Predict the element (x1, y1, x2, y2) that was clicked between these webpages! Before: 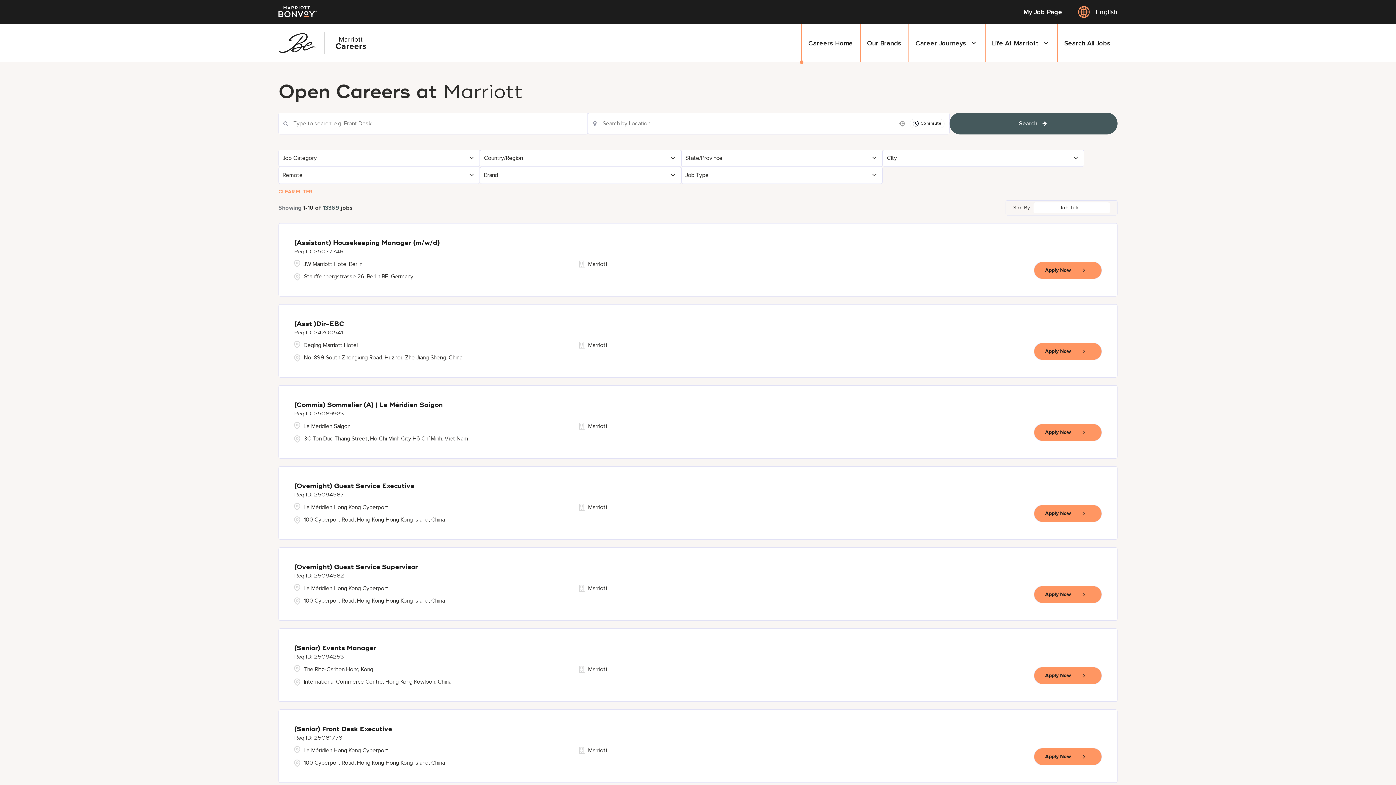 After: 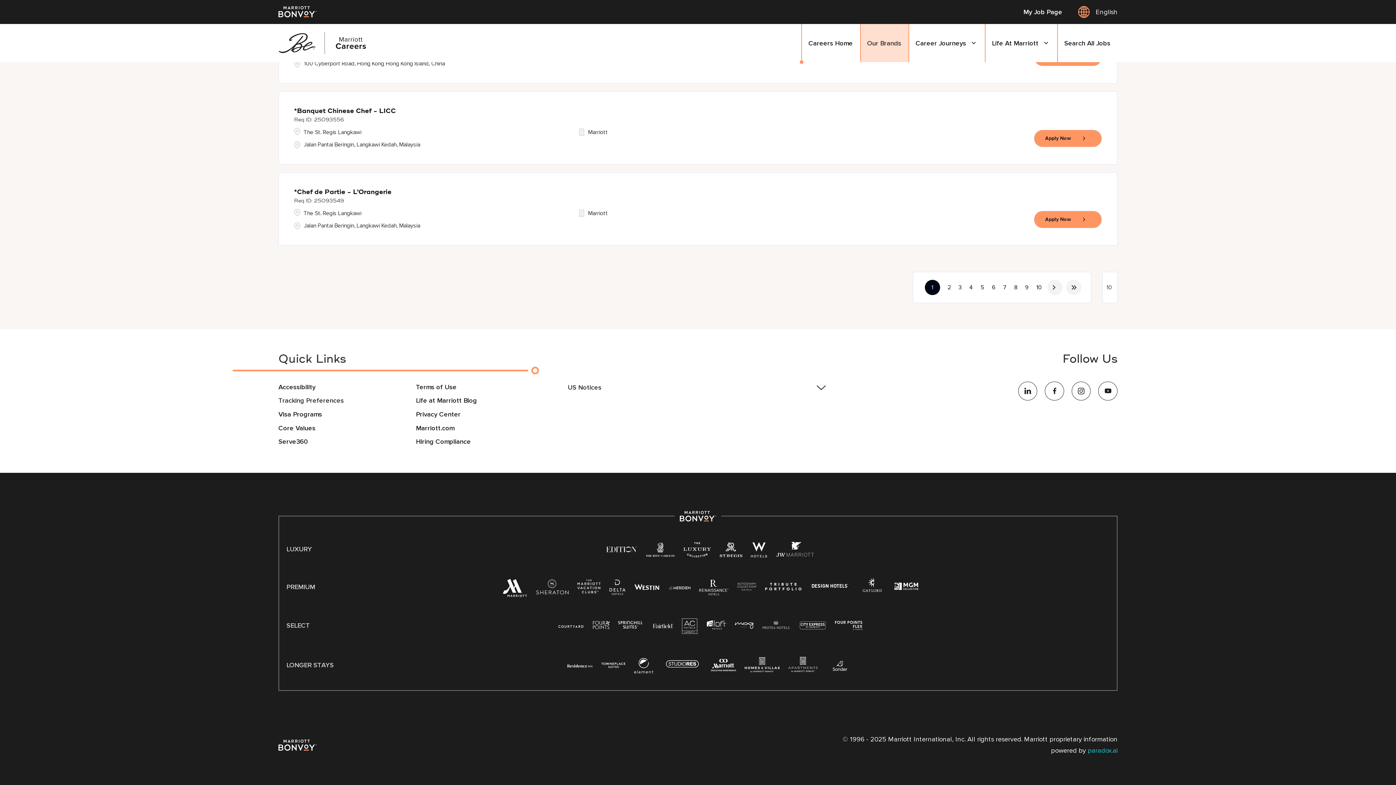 Action: label: Our Brands bbox: (860, 24, 908, 62)